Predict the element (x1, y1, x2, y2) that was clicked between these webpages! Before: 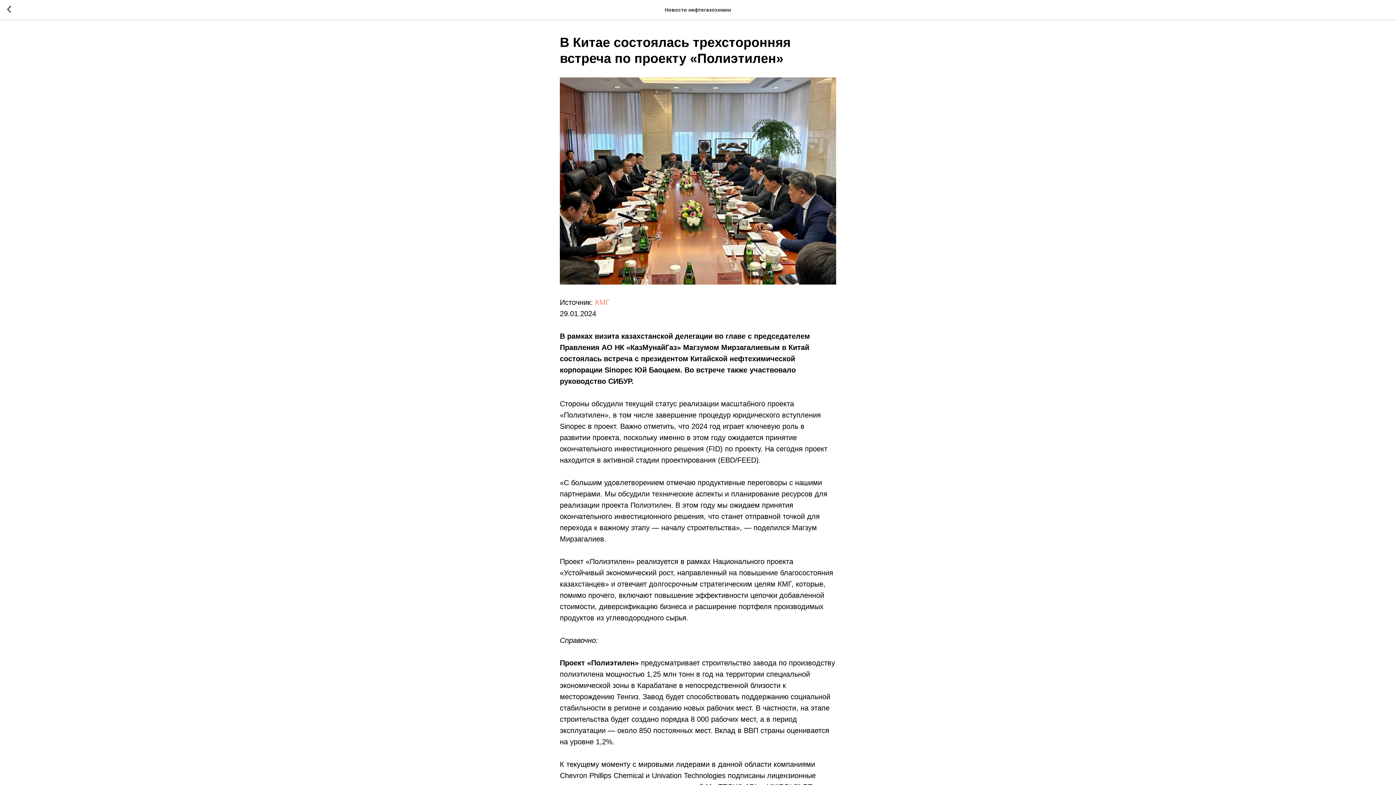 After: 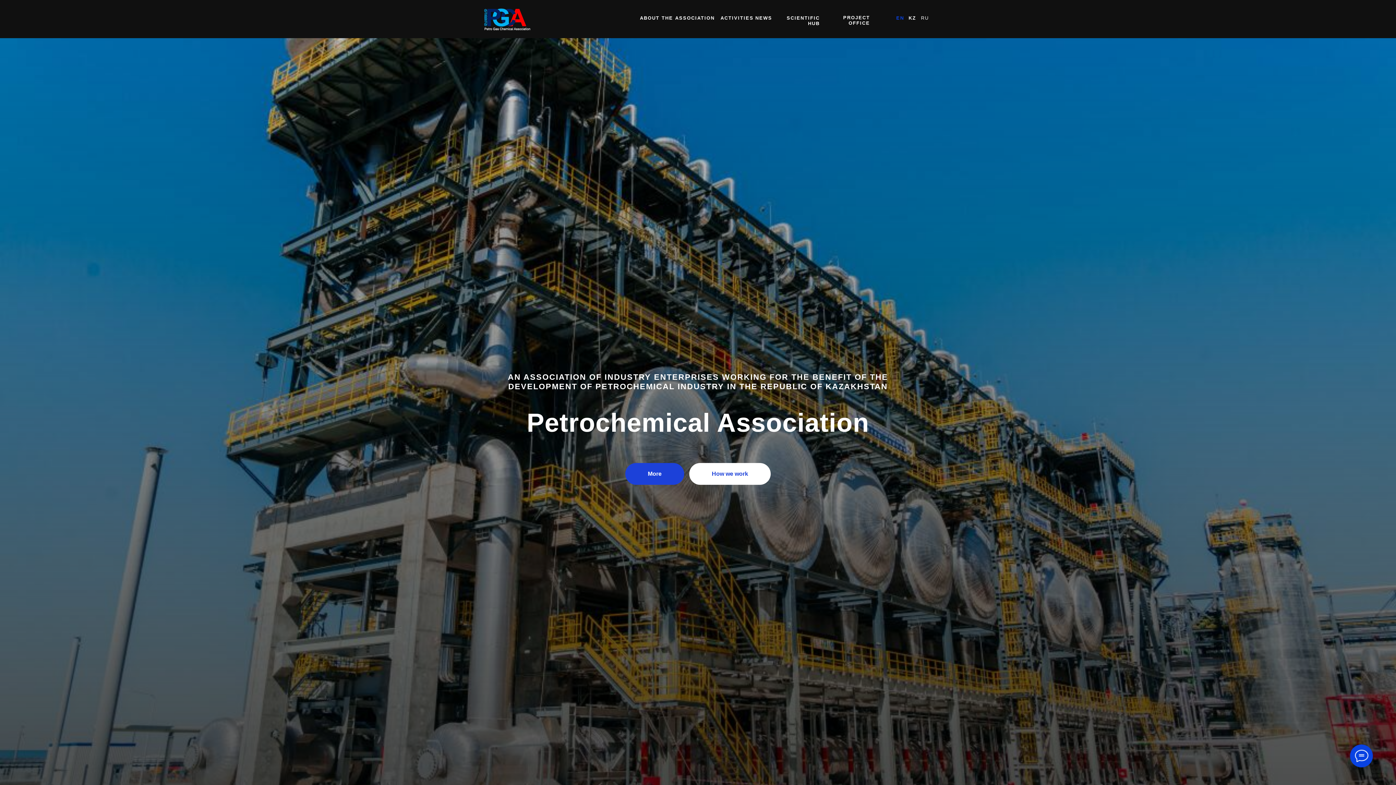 Action: bbox: (7, 5, 15, 14)